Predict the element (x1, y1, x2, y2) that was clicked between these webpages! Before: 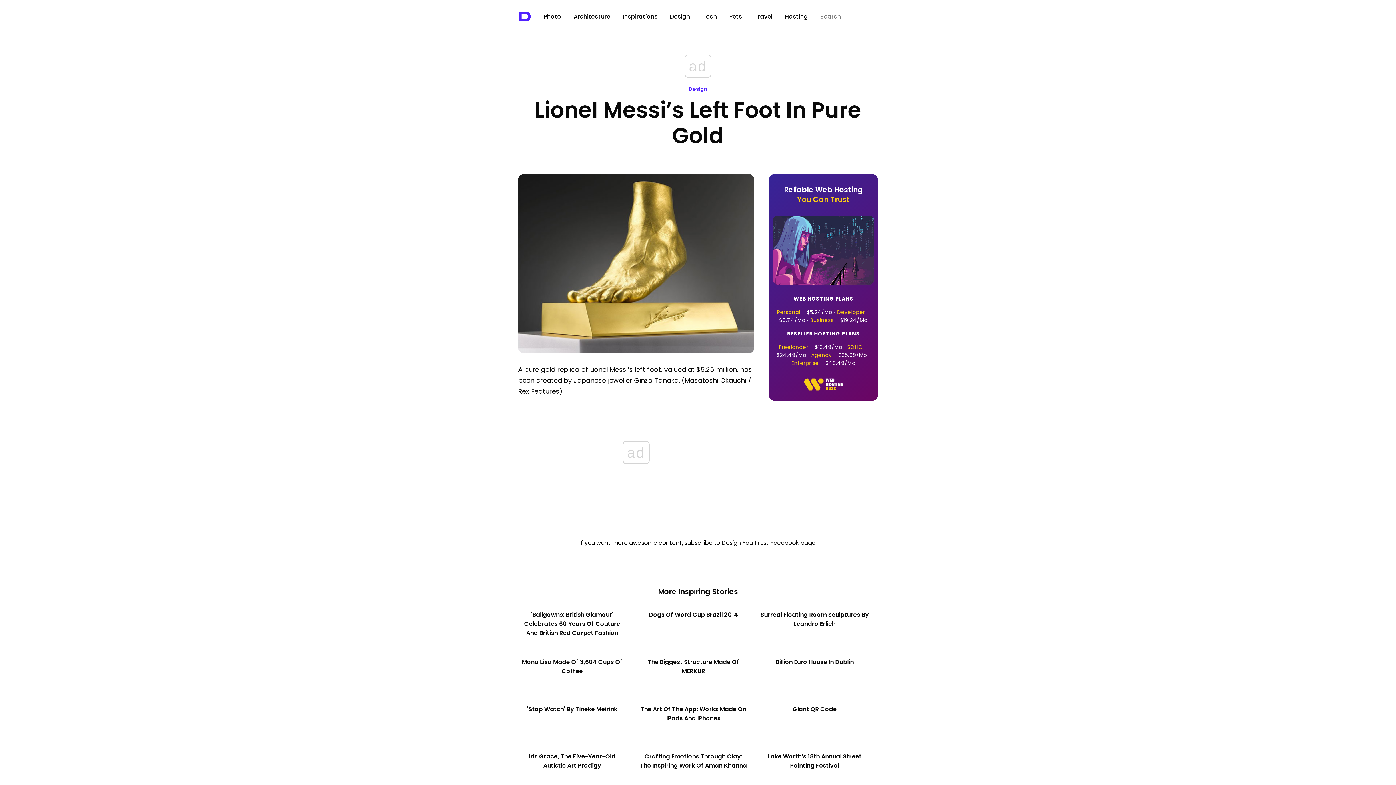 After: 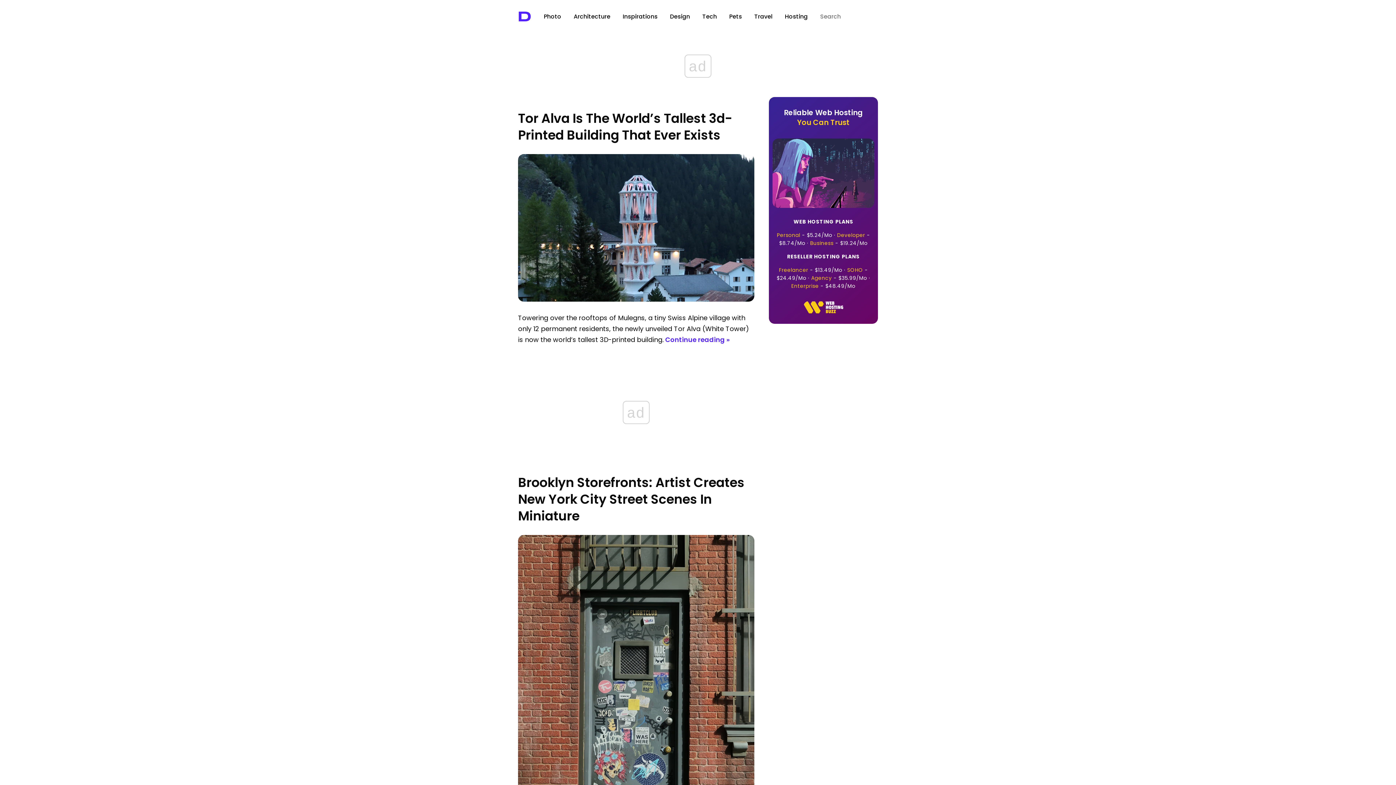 Action: label: Architecture bbox: (573, 12, 610, 20)